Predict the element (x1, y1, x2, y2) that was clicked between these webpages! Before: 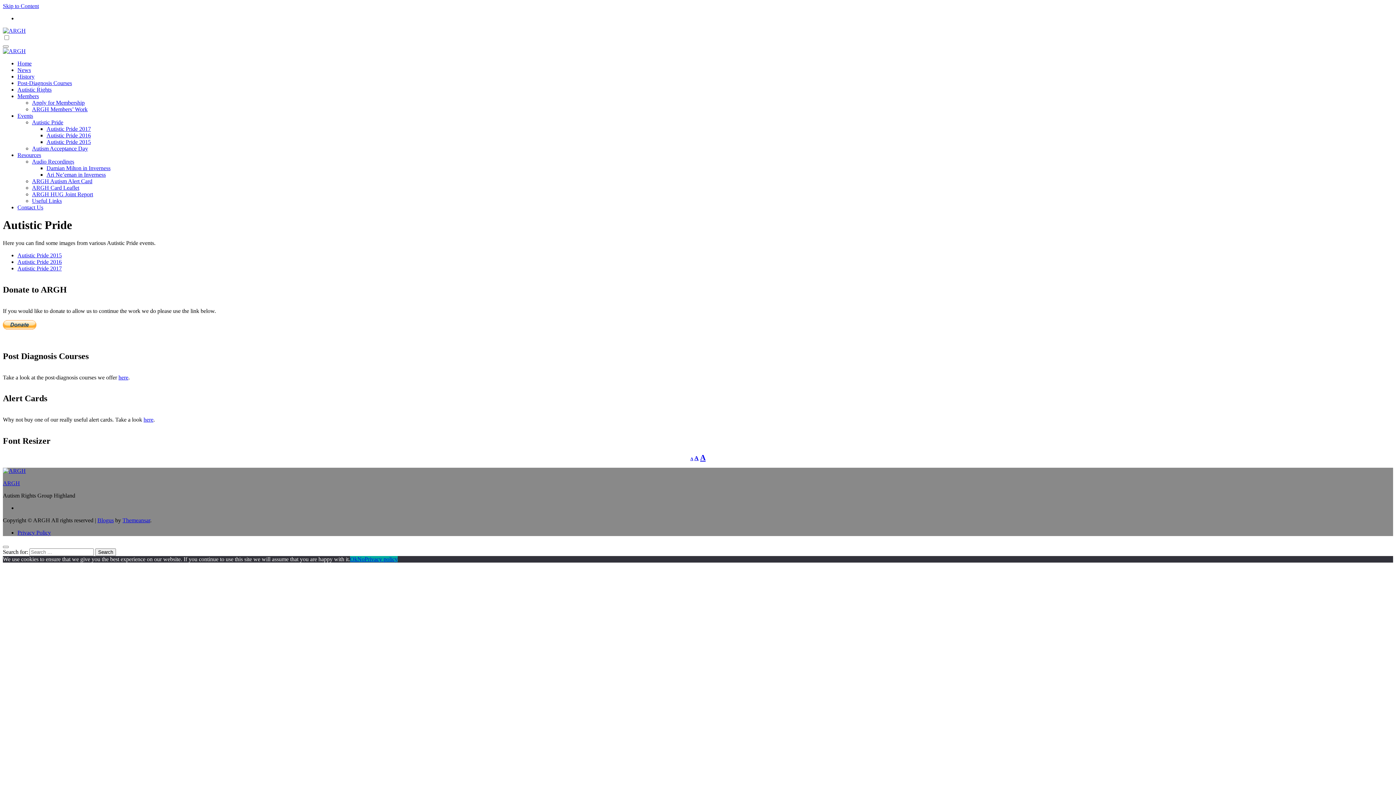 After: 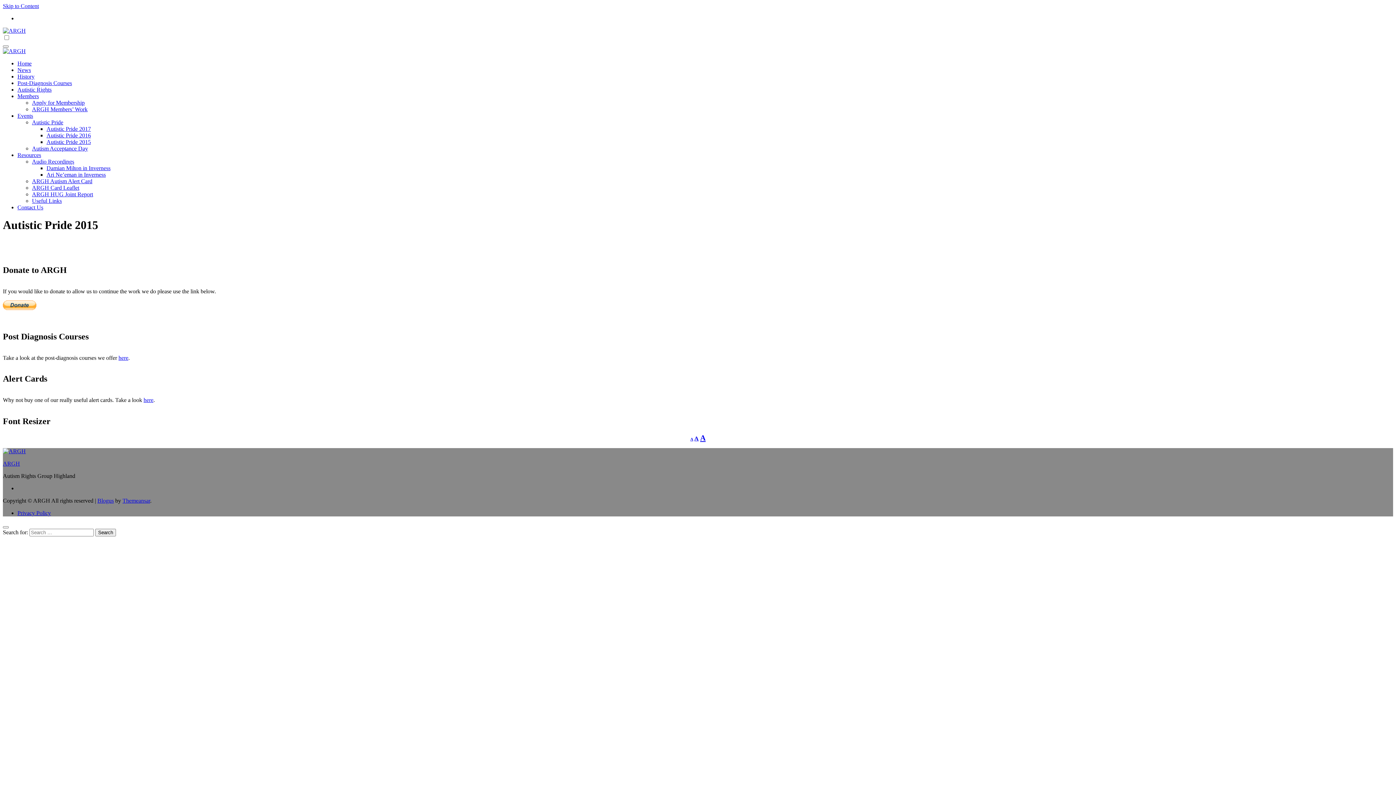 Action: bbox: (17, 252, 61, 258) label: Autistic Pride 2015